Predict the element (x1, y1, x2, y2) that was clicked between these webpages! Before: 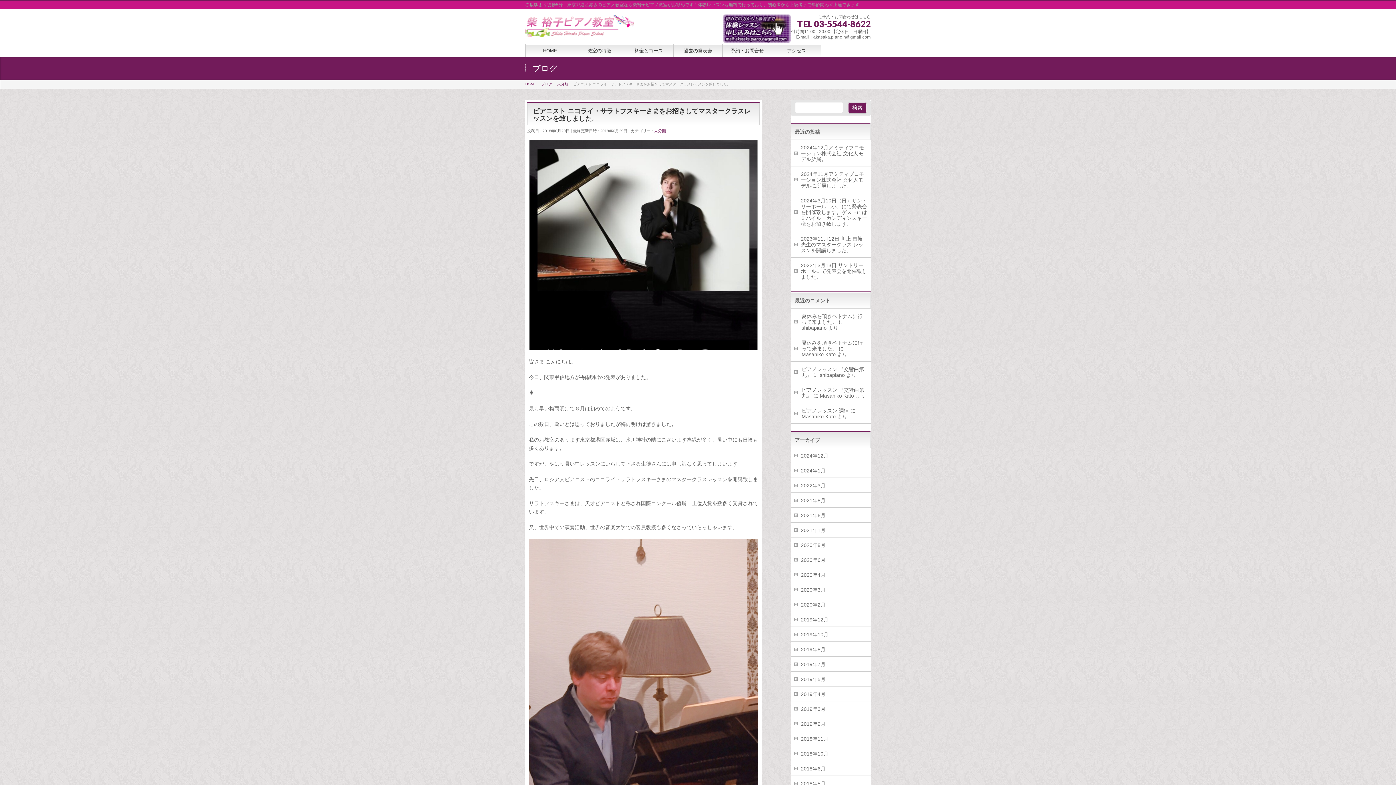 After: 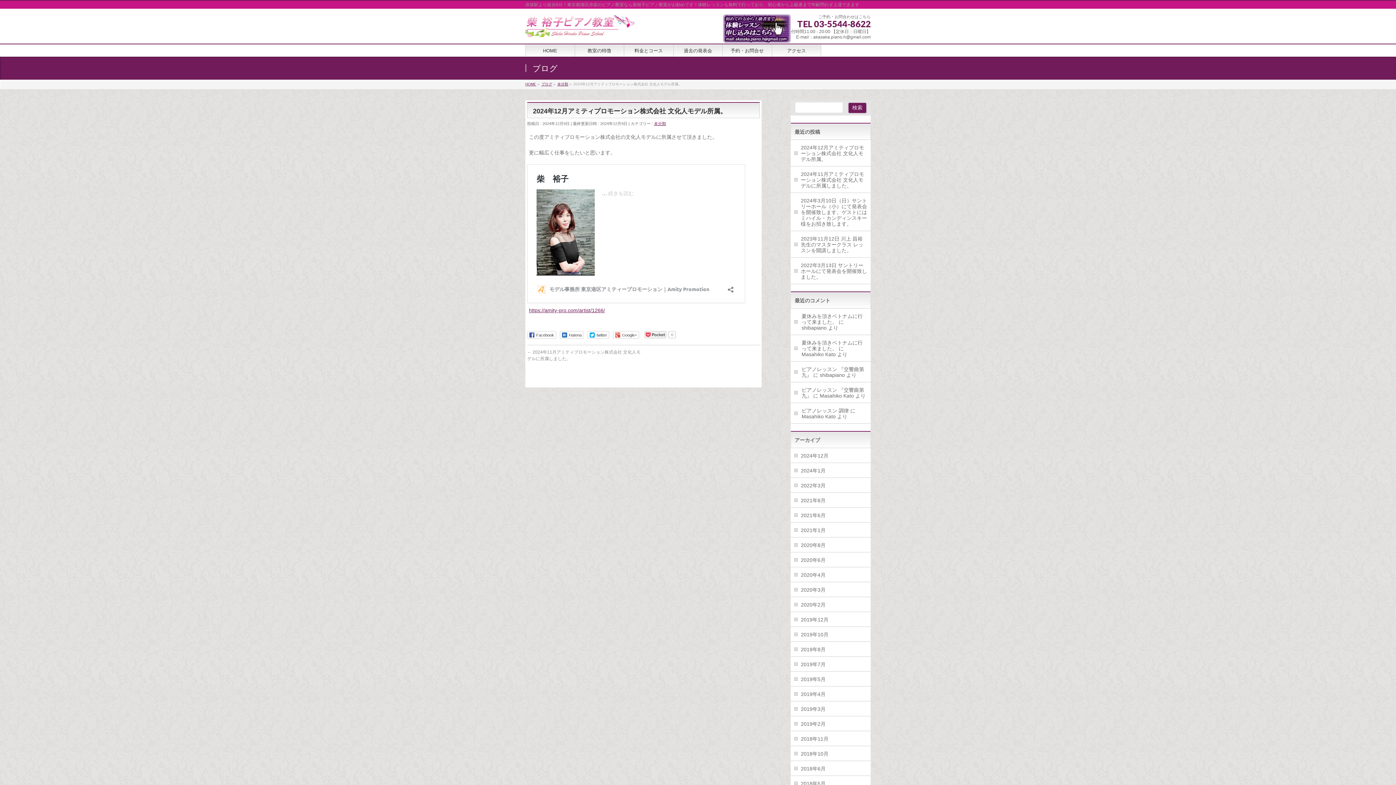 Action: bbox: (790, 140, 870, 166) label: 2024年12月アミティプロモーション株式会社 文化人モデル所属。